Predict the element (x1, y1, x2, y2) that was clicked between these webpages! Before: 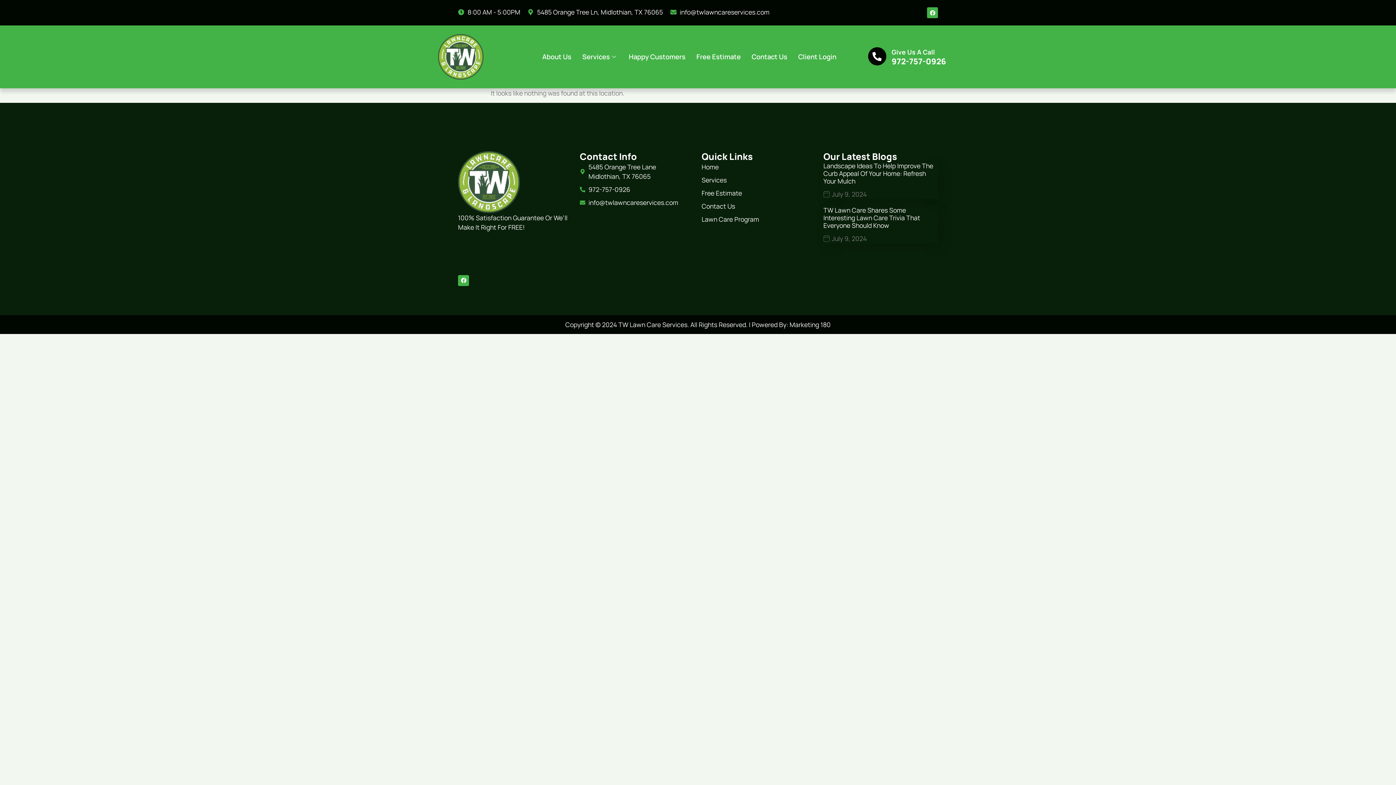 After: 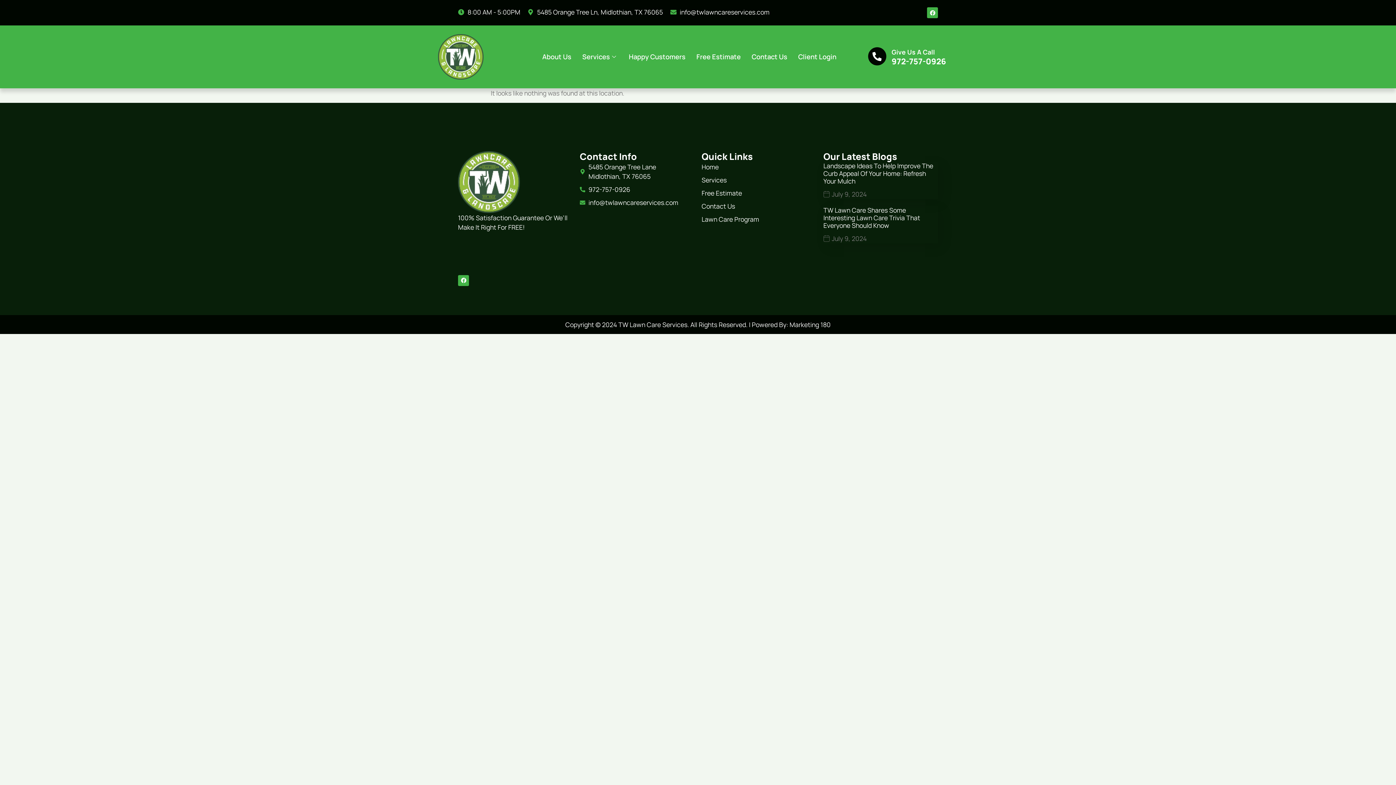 Action: bbox: (891, 47, 935, 56) label: Give Us A Call